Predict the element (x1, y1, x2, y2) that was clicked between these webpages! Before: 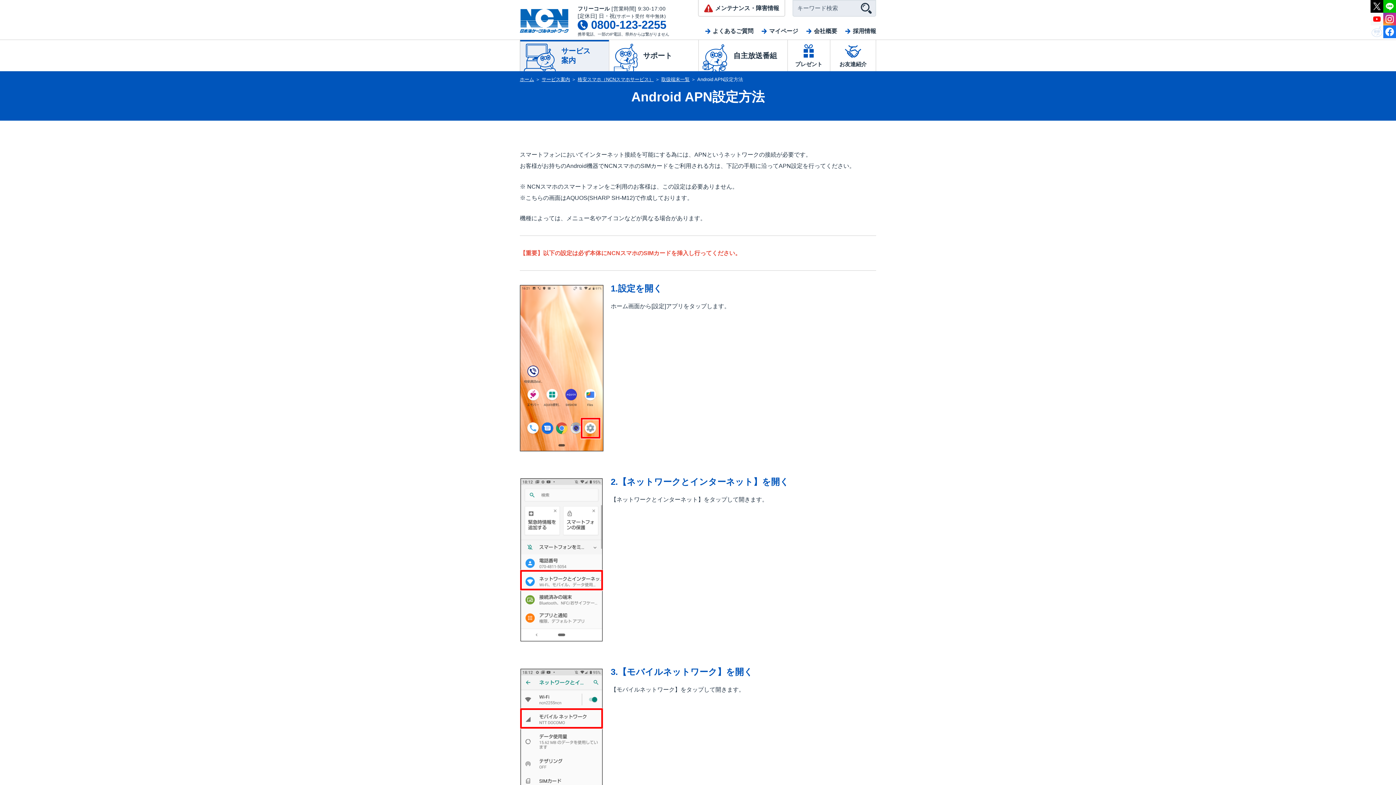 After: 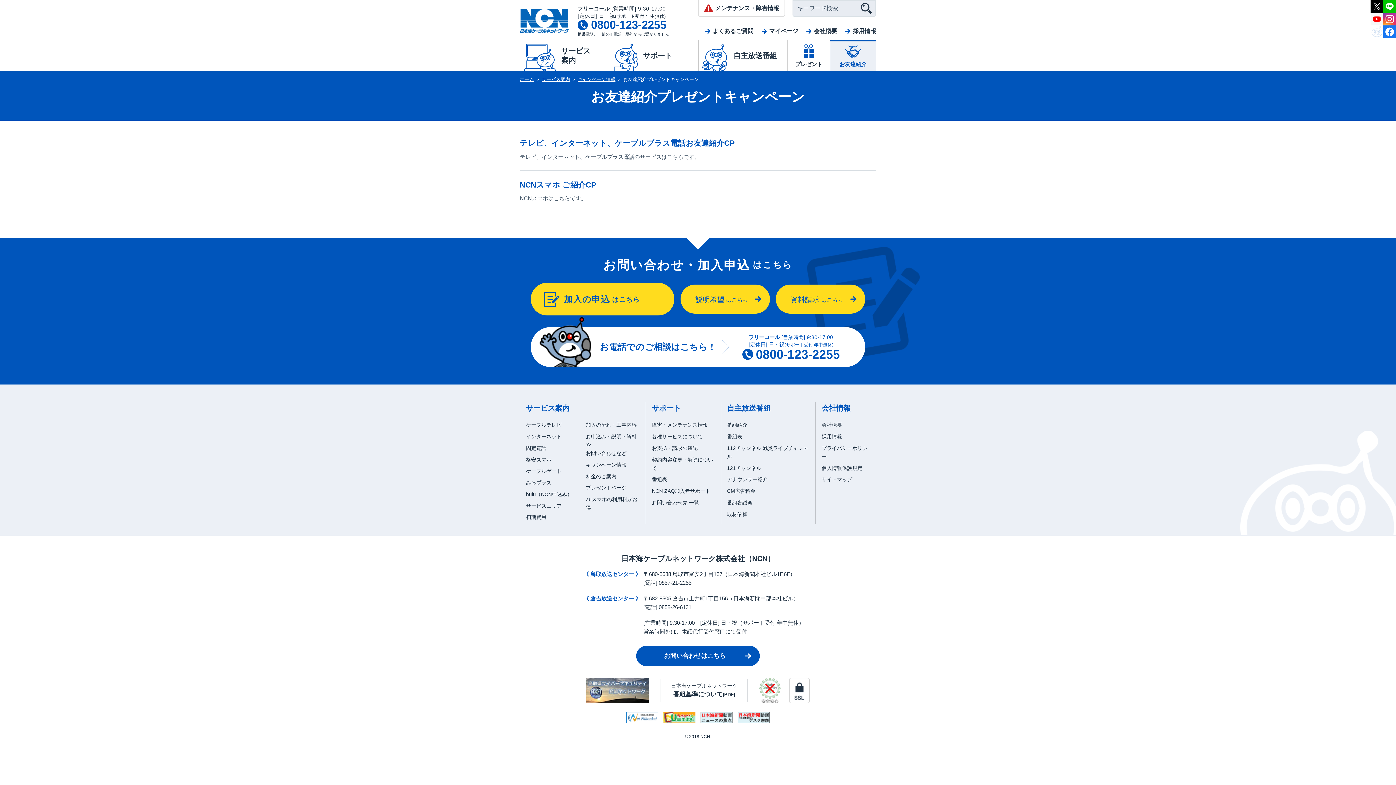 Action: bbox: (830, 40, 876, 71) label: お友達紹介